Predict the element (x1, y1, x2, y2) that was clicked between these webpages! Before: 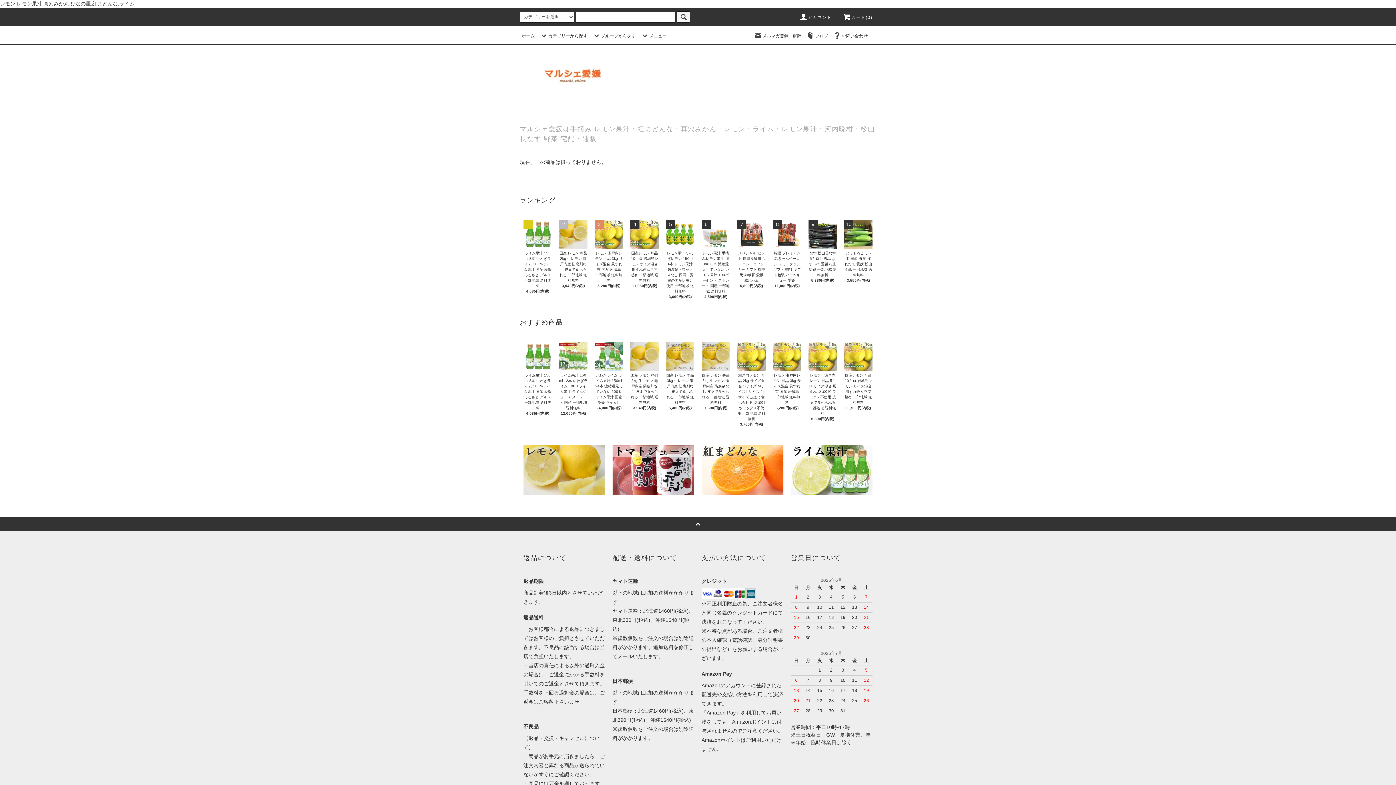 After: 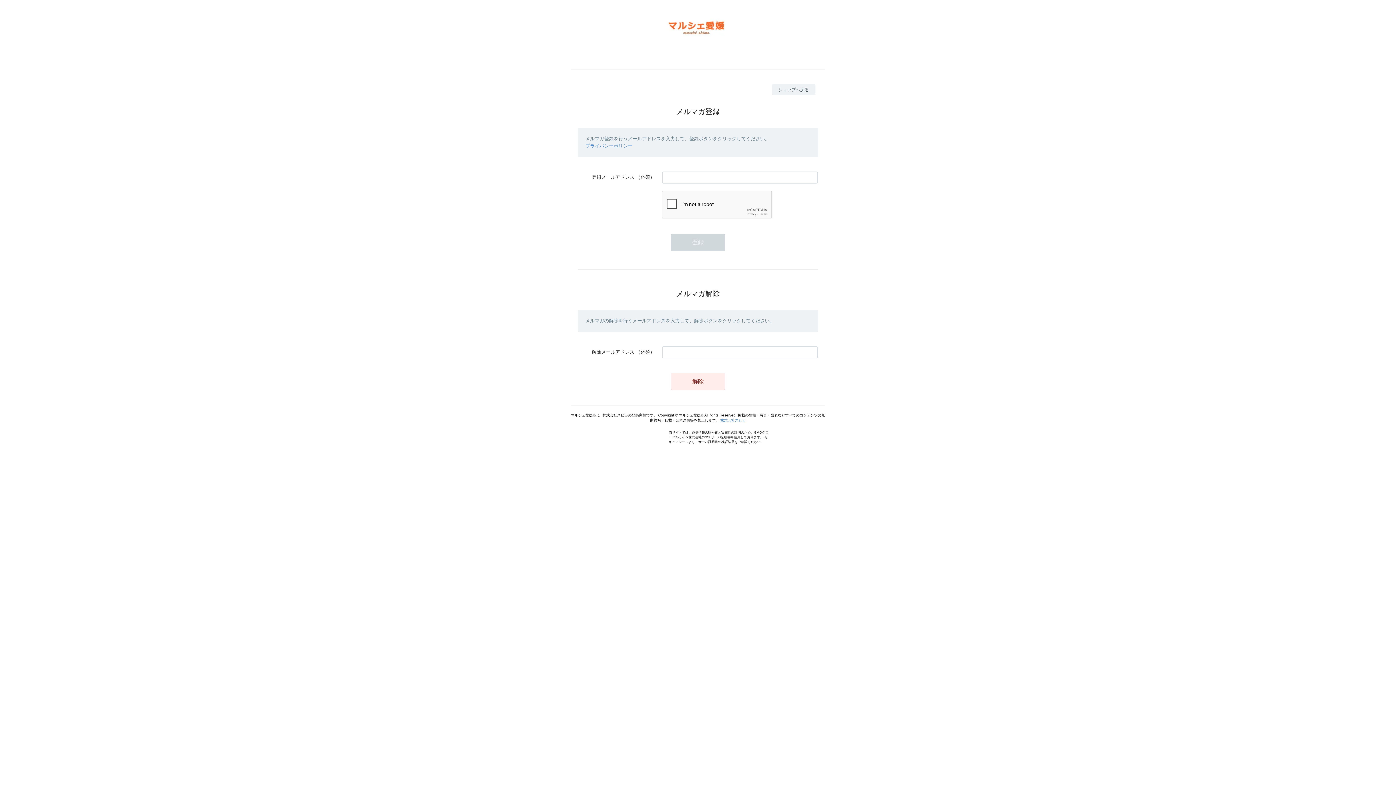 Action: bbox: (753, 33, 801, 38) label: メルマガ登録・解除